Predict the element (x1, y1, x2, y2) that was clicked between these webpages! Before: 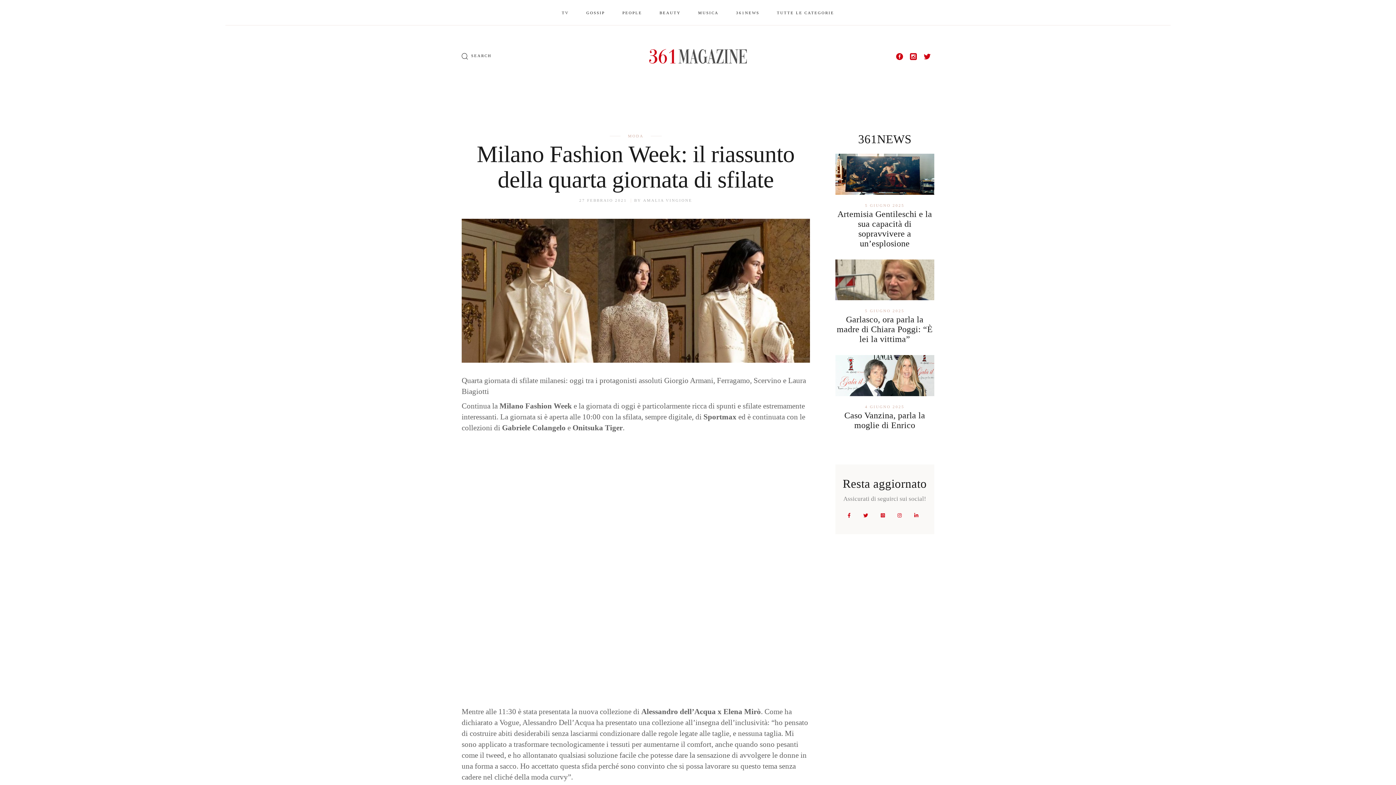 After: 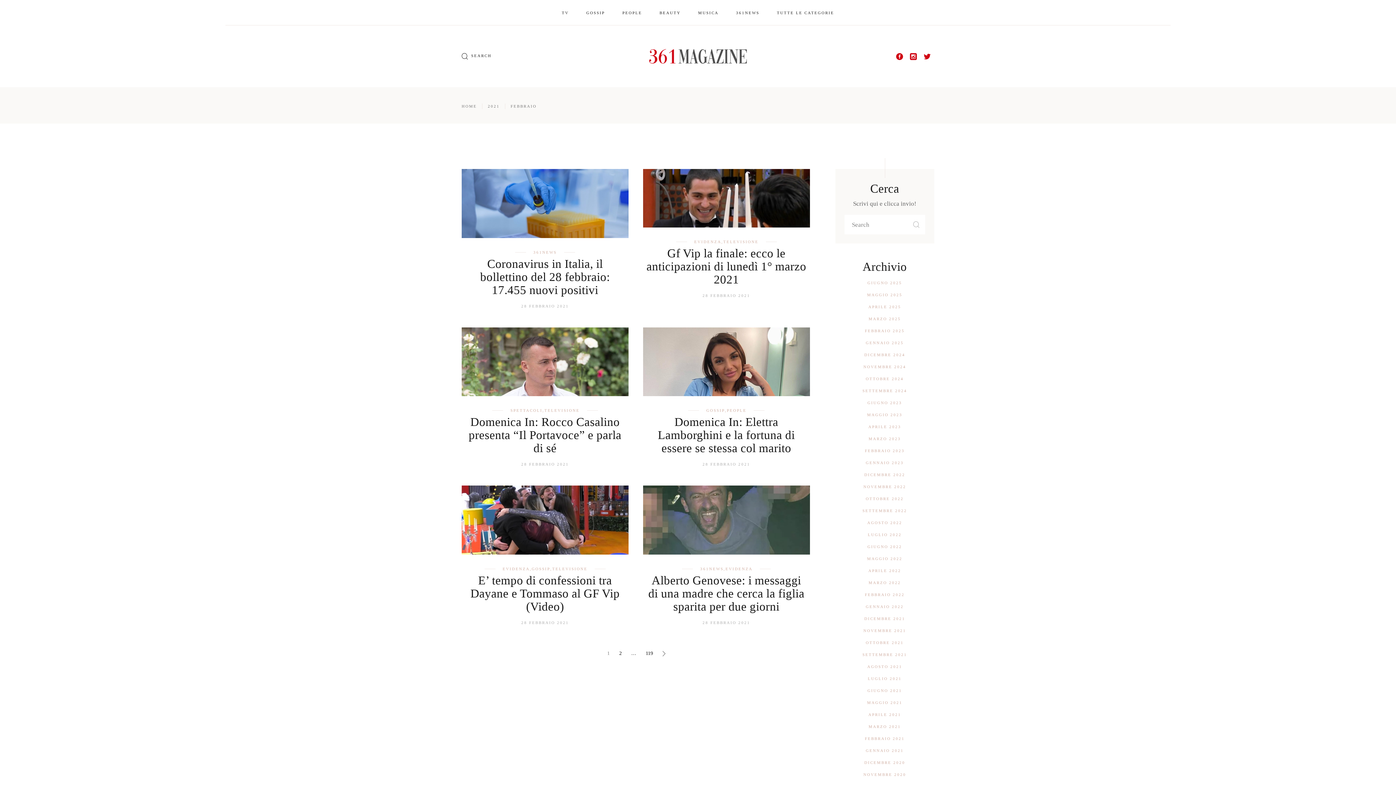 Action: bbox: (579, 198, 627, 202) label: 27 FEBBRAIO 2021